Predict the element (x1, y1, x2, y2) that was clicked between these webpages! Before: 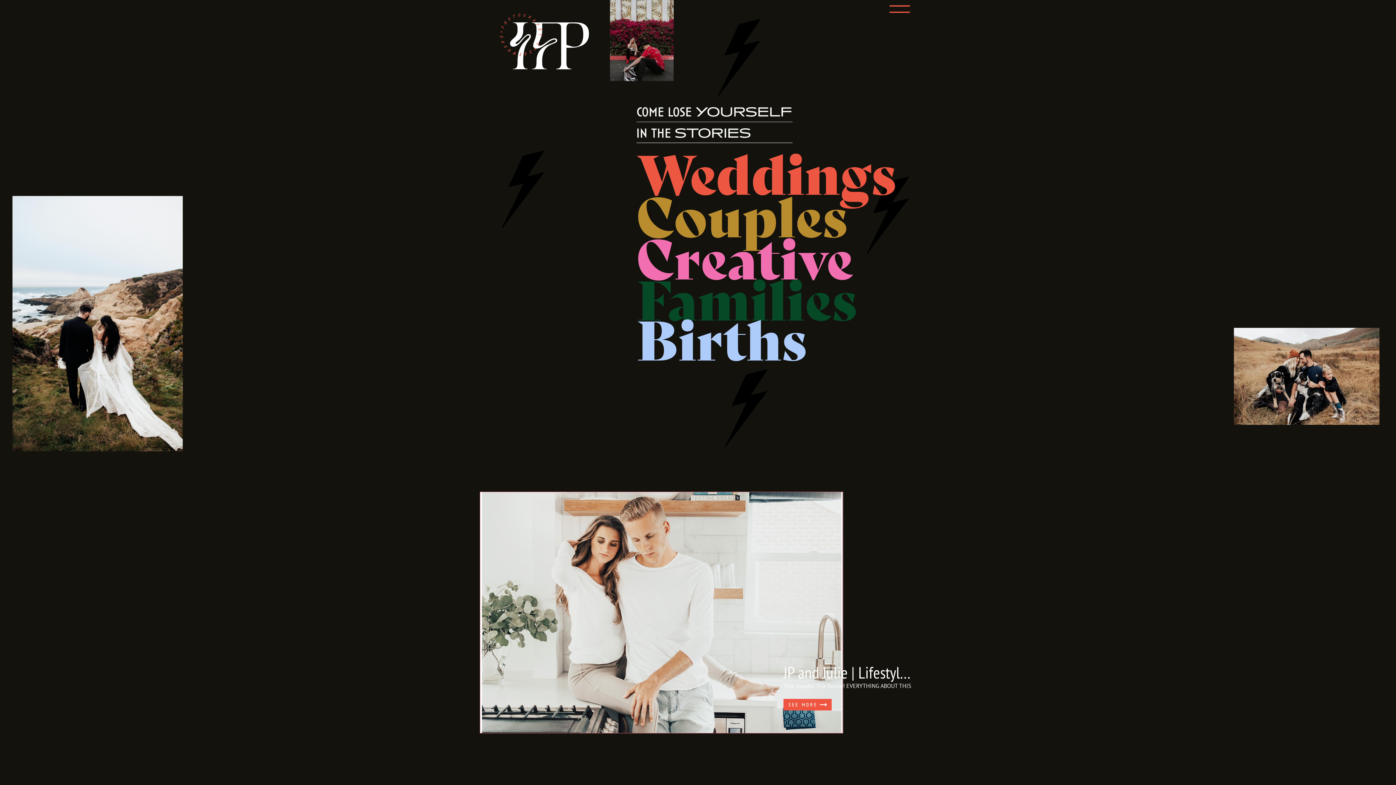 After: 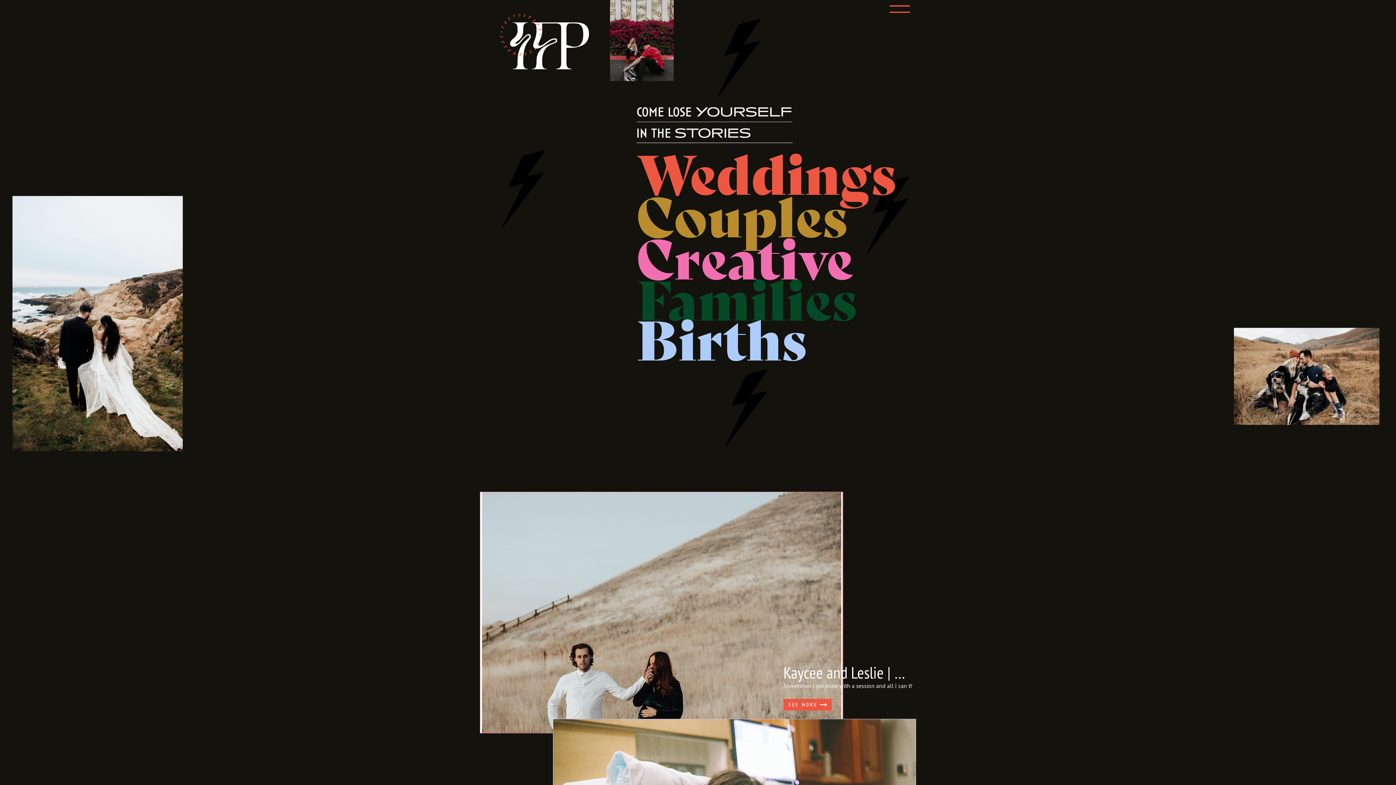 Action: label: Births bbox: (636, 320, 889, 383)